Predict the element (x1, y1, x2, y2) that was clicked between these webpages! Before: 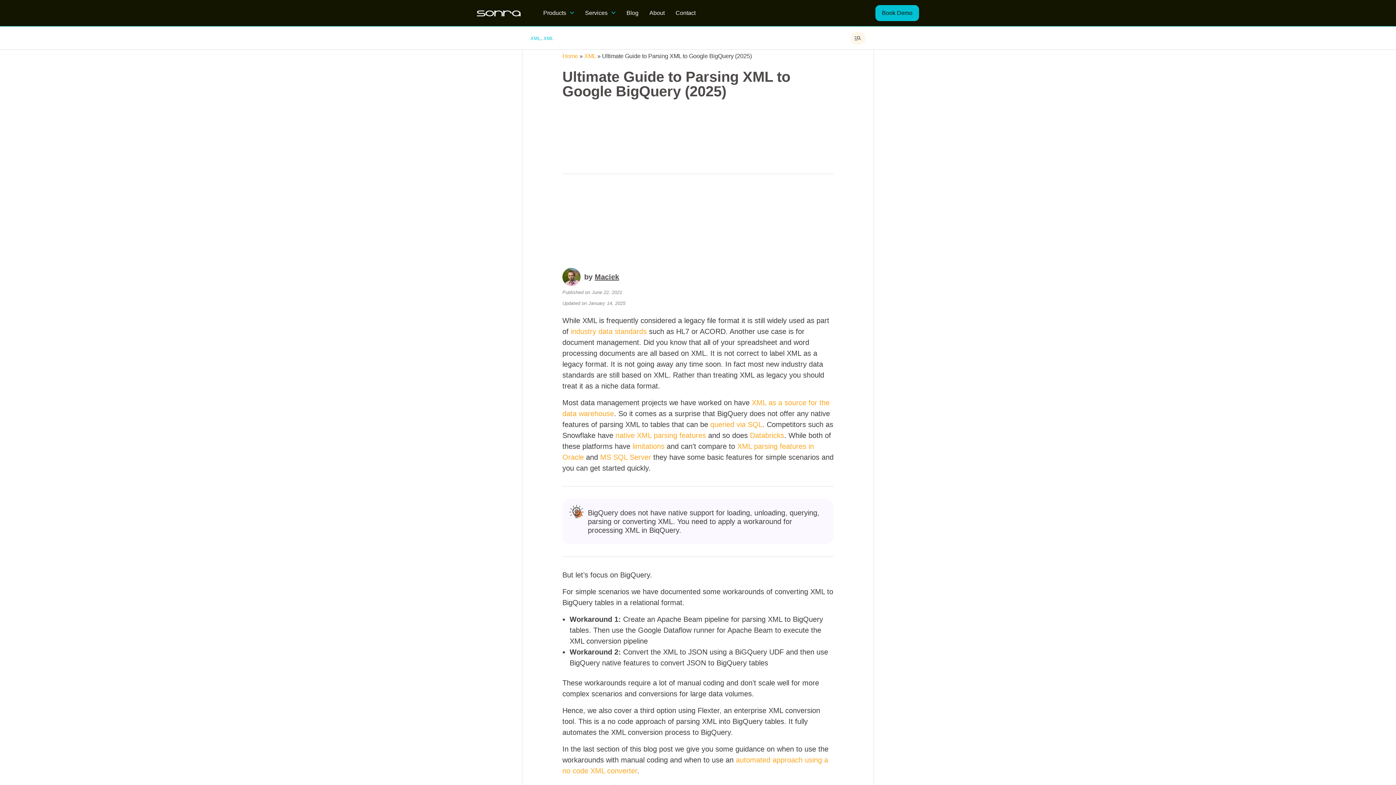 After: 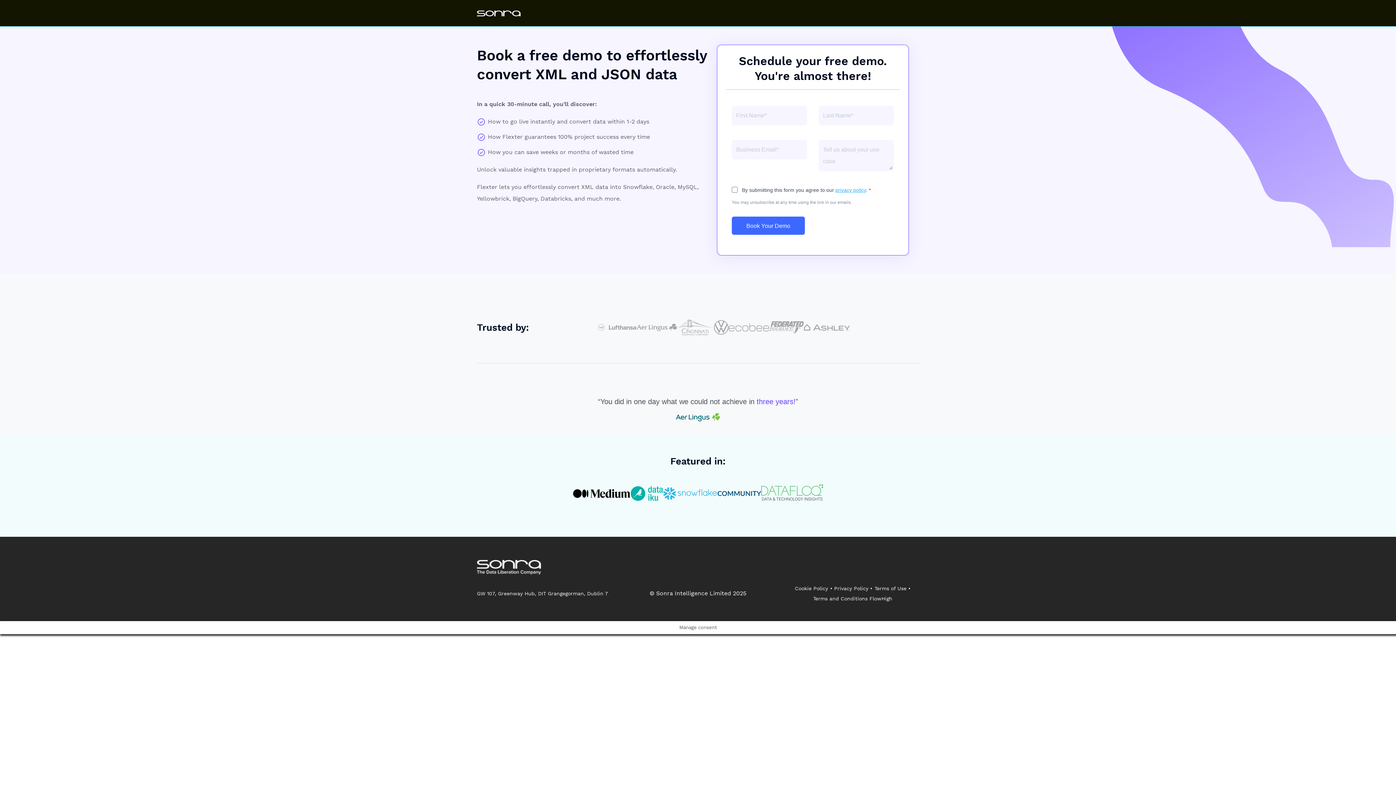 Action: label: Book Demo bbox: (875, 5, 919, 21)